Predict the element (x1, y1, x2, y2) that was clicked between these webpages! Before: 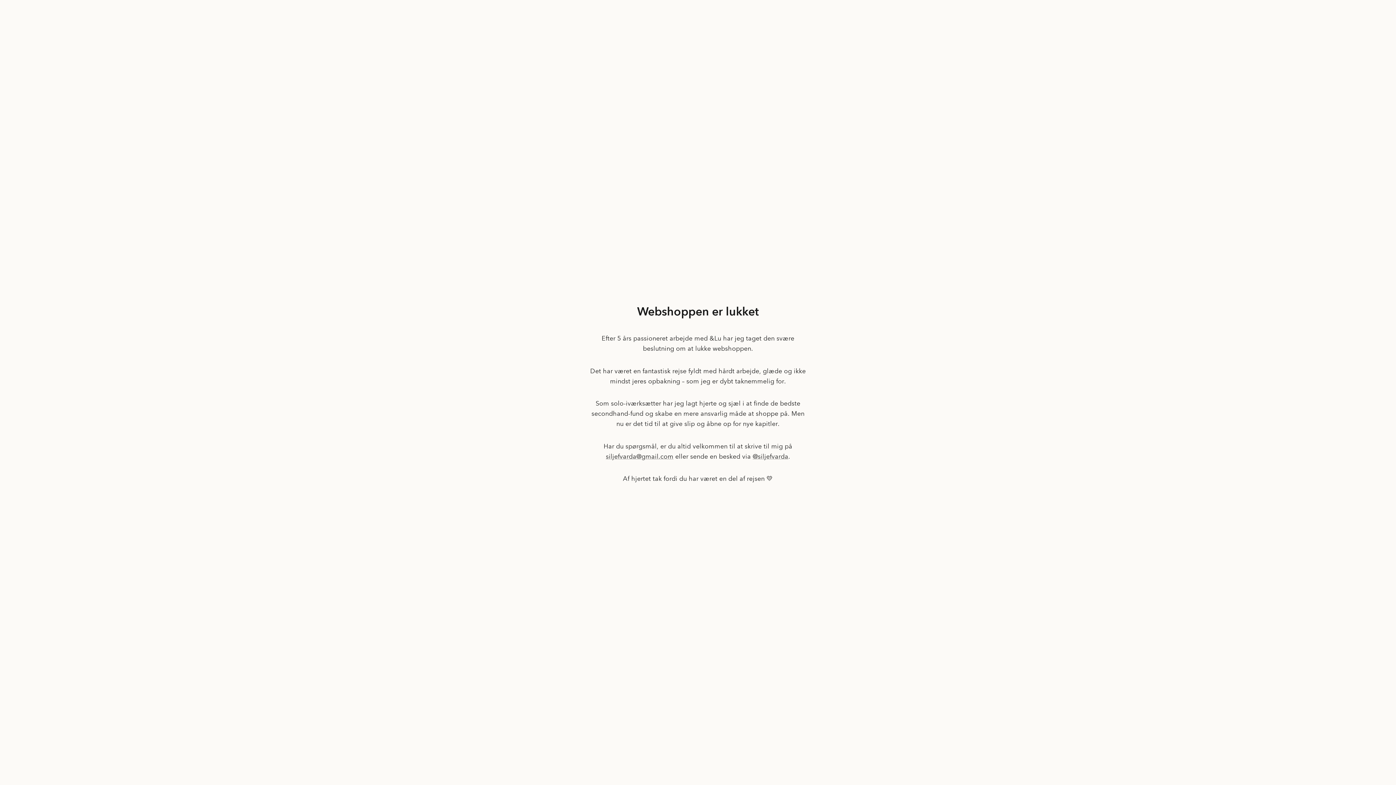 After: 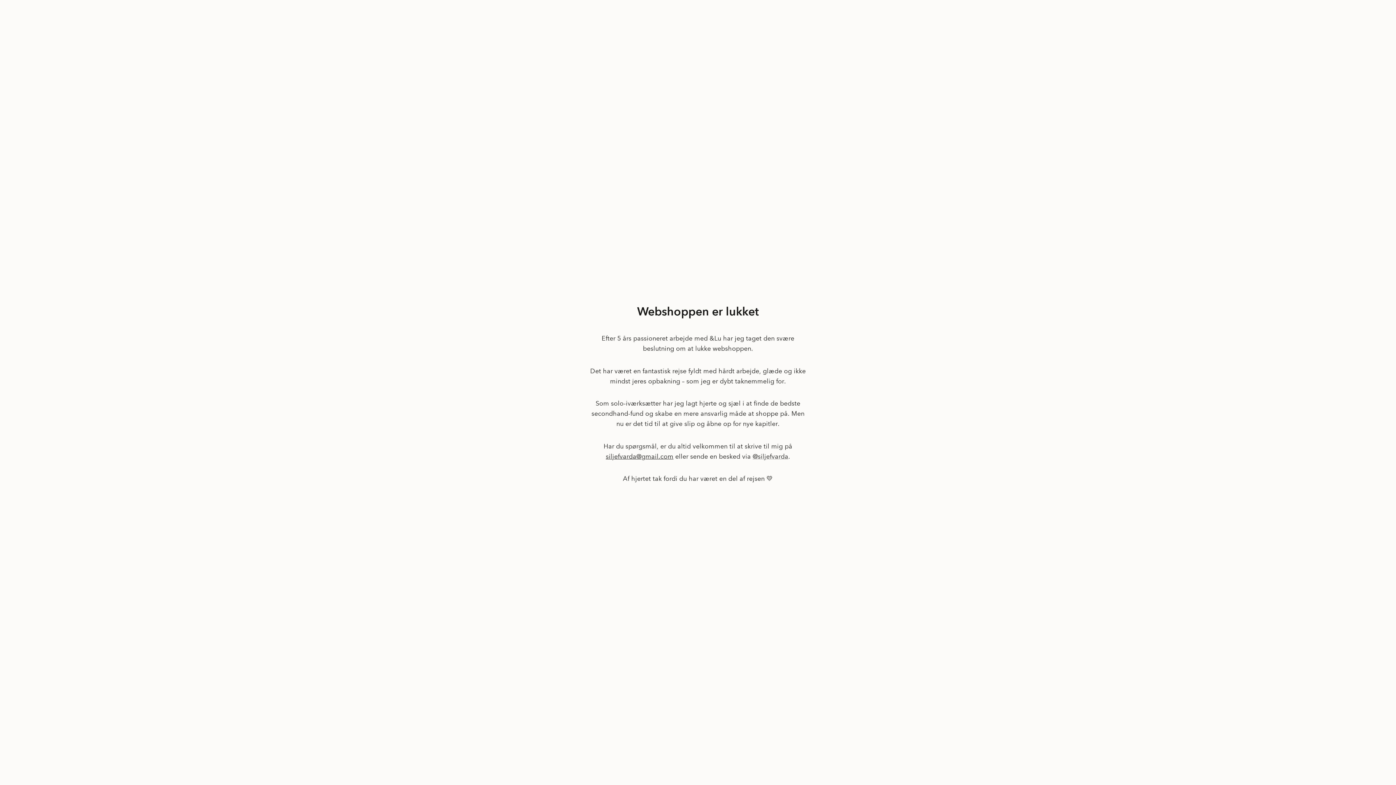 Action: label: siljefvarda@gmail.com bbox: (606, 452, 673, 460)